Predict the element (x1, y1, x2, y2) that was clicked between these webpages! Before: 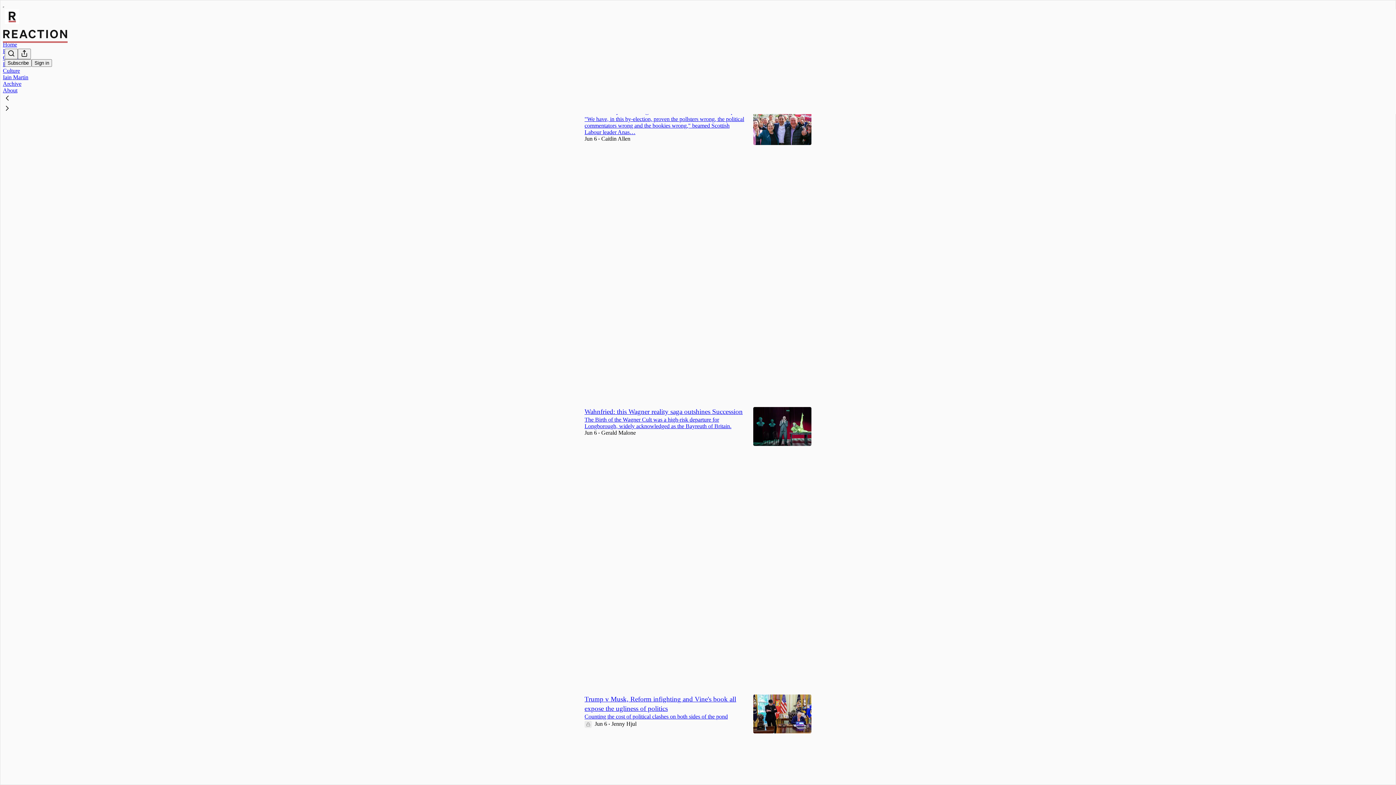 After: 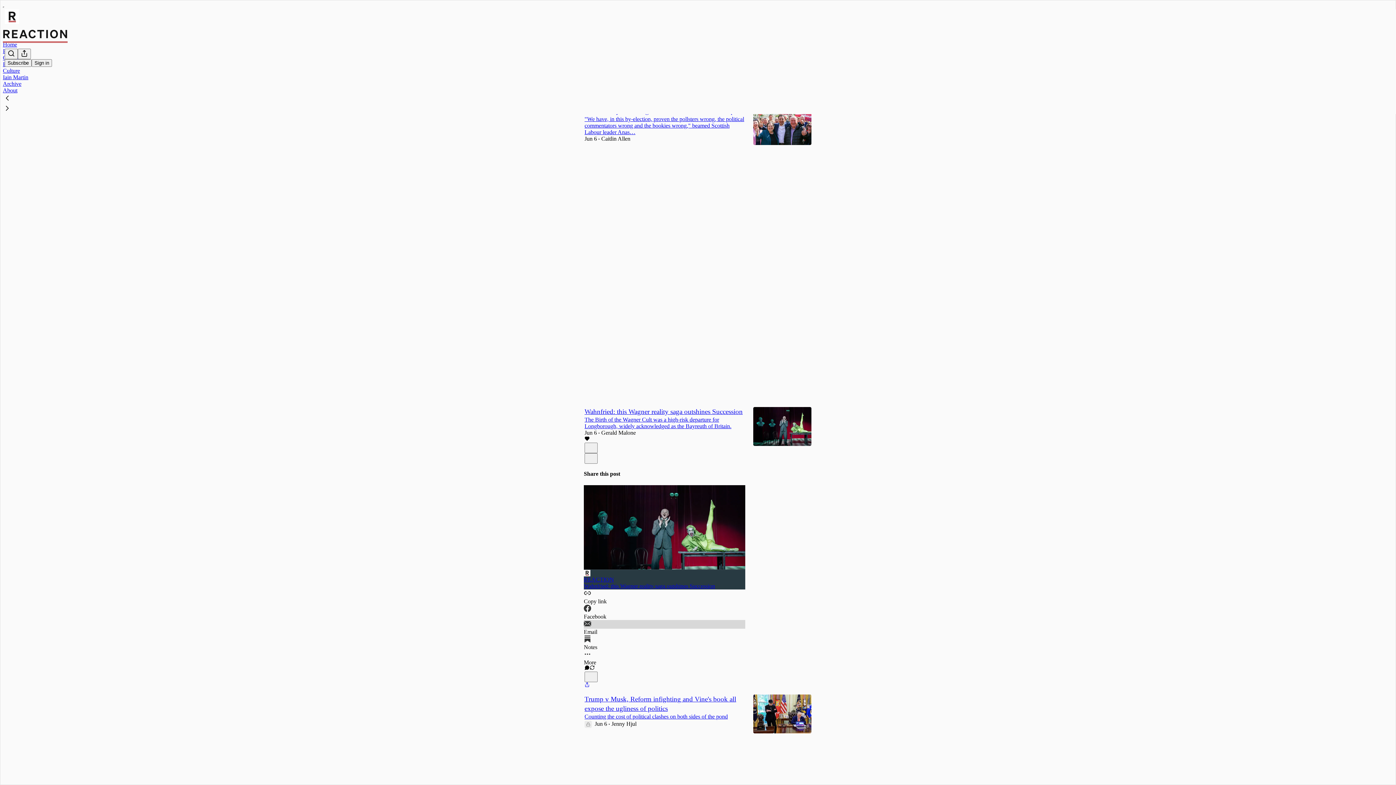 Action: label: Email bbox: (584, 620, 745, 635)